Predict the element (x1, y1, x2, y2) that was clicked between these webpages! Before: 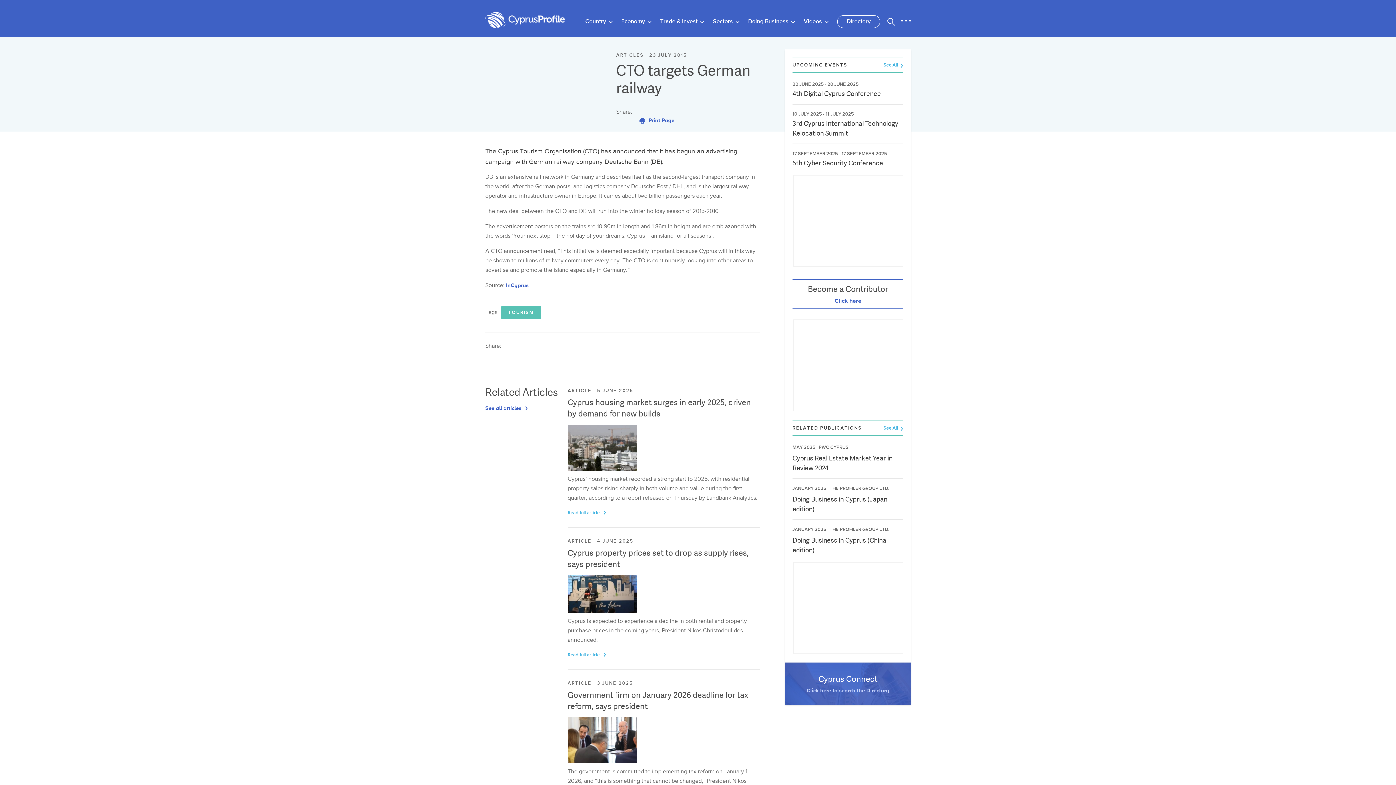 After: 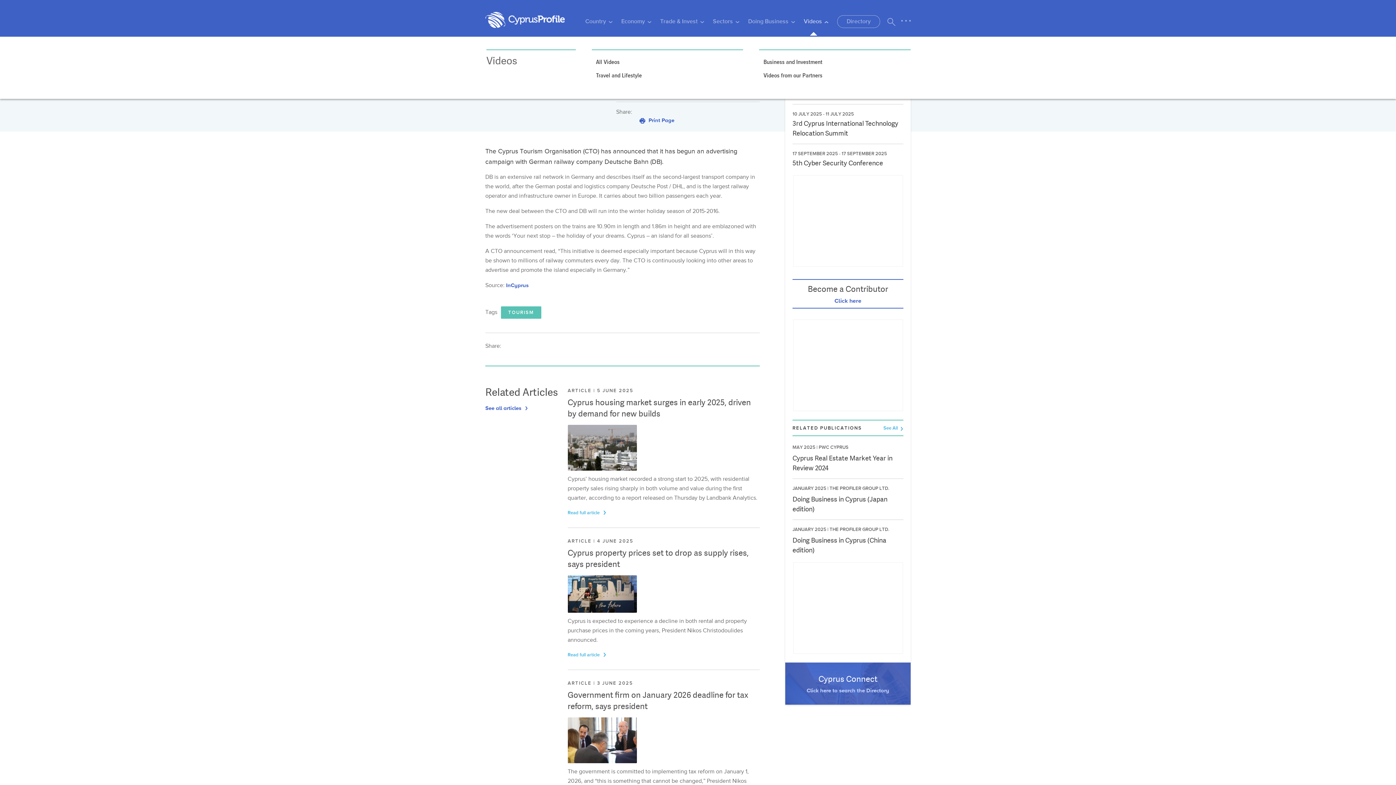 Action: bbox: (804, 17, 828, 26) label: Videos 